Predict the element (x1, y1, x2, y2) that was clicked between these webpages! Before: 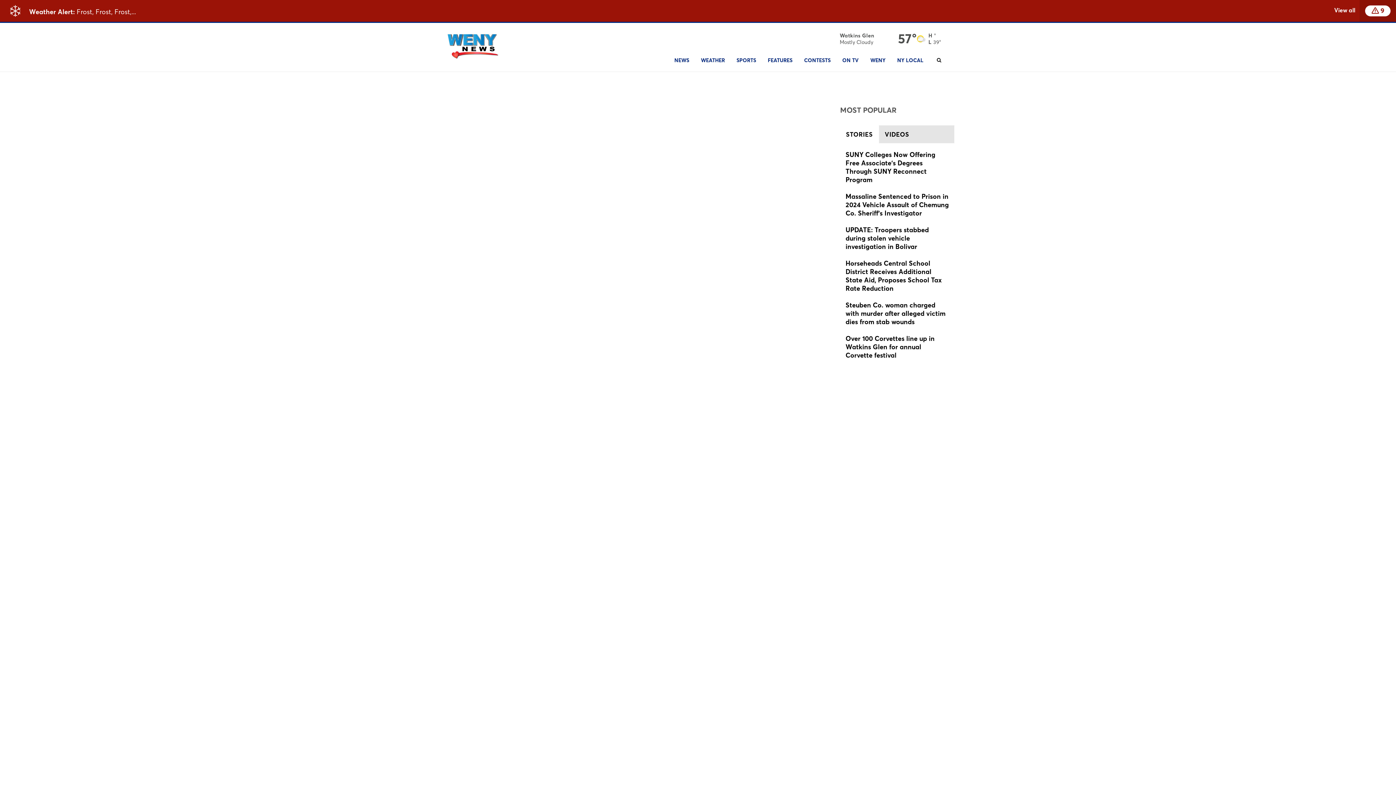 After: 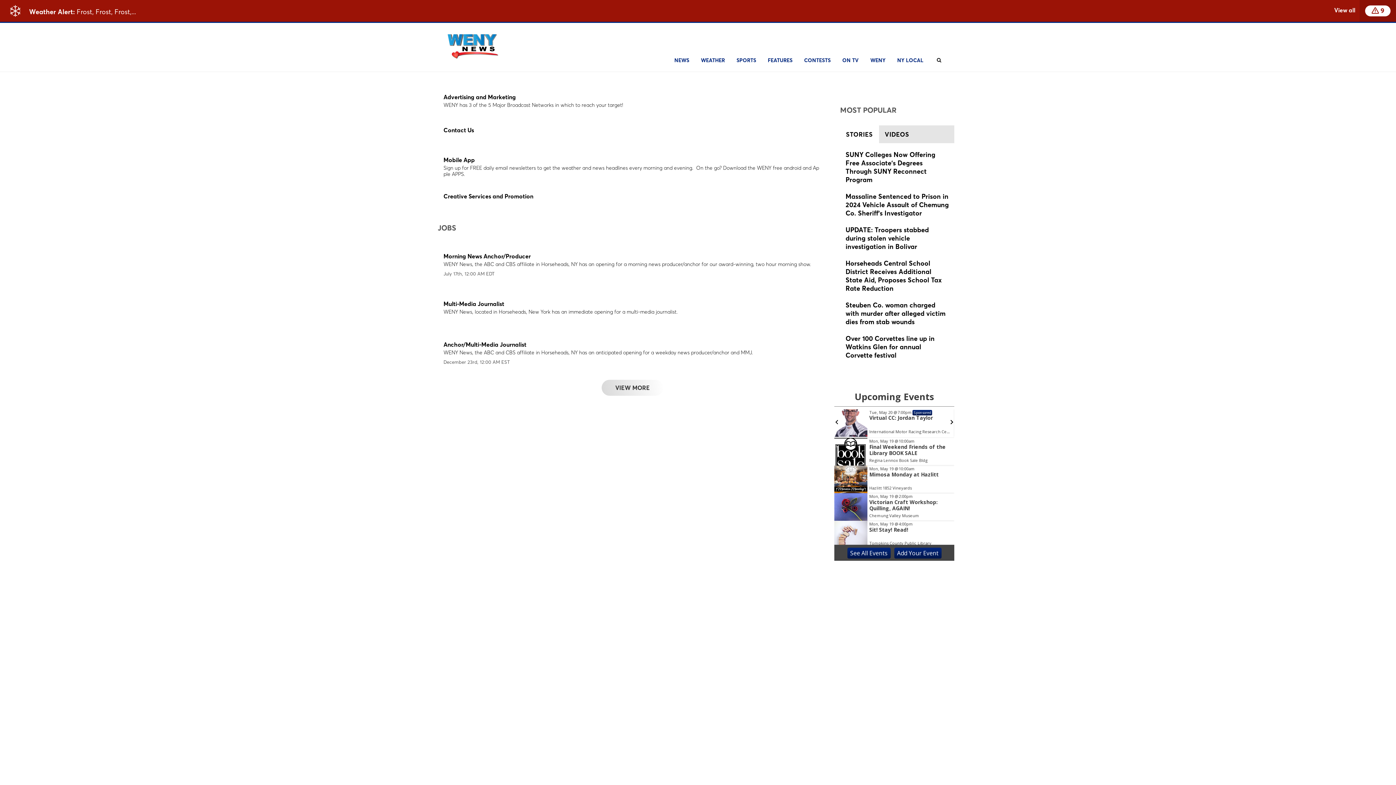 Action: label: WENY bbox: (864, 49, 891, 71)